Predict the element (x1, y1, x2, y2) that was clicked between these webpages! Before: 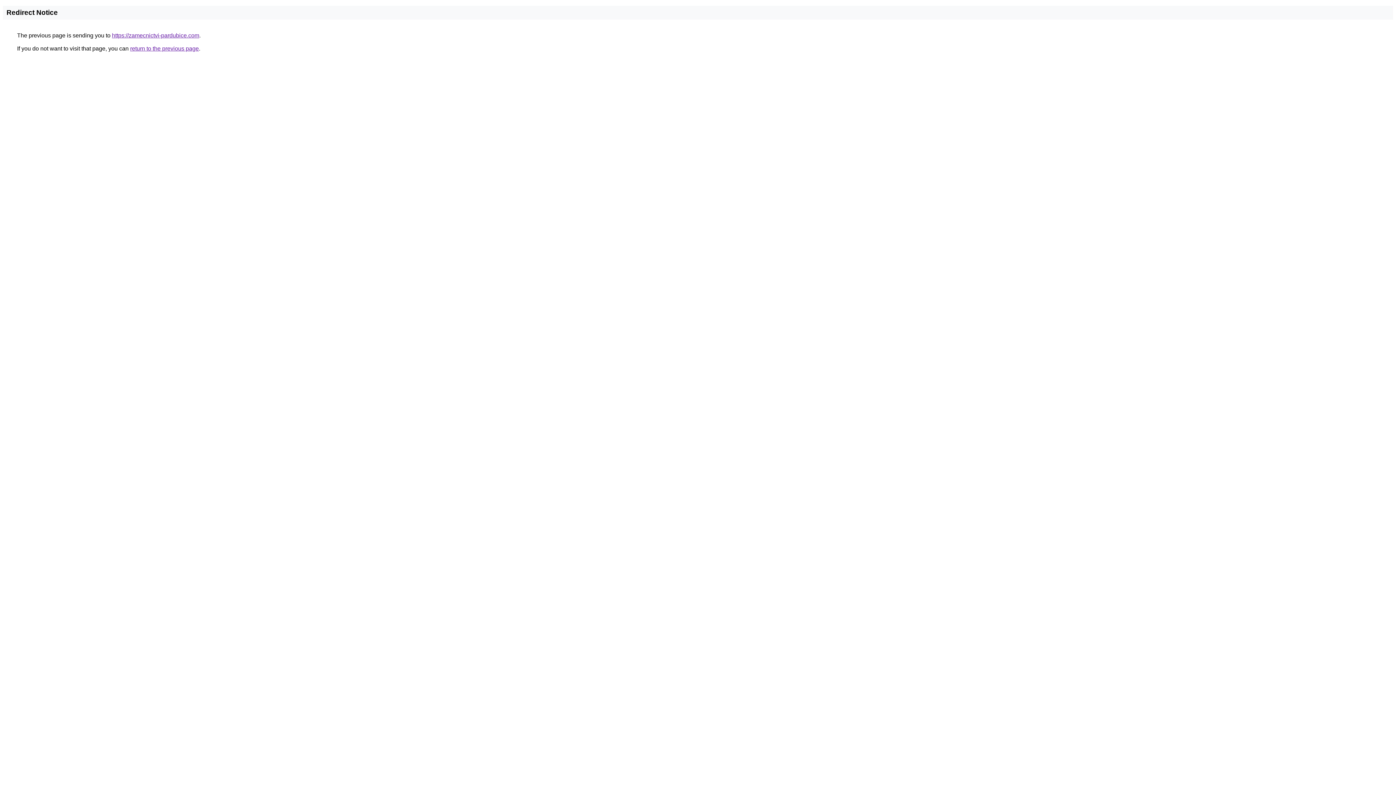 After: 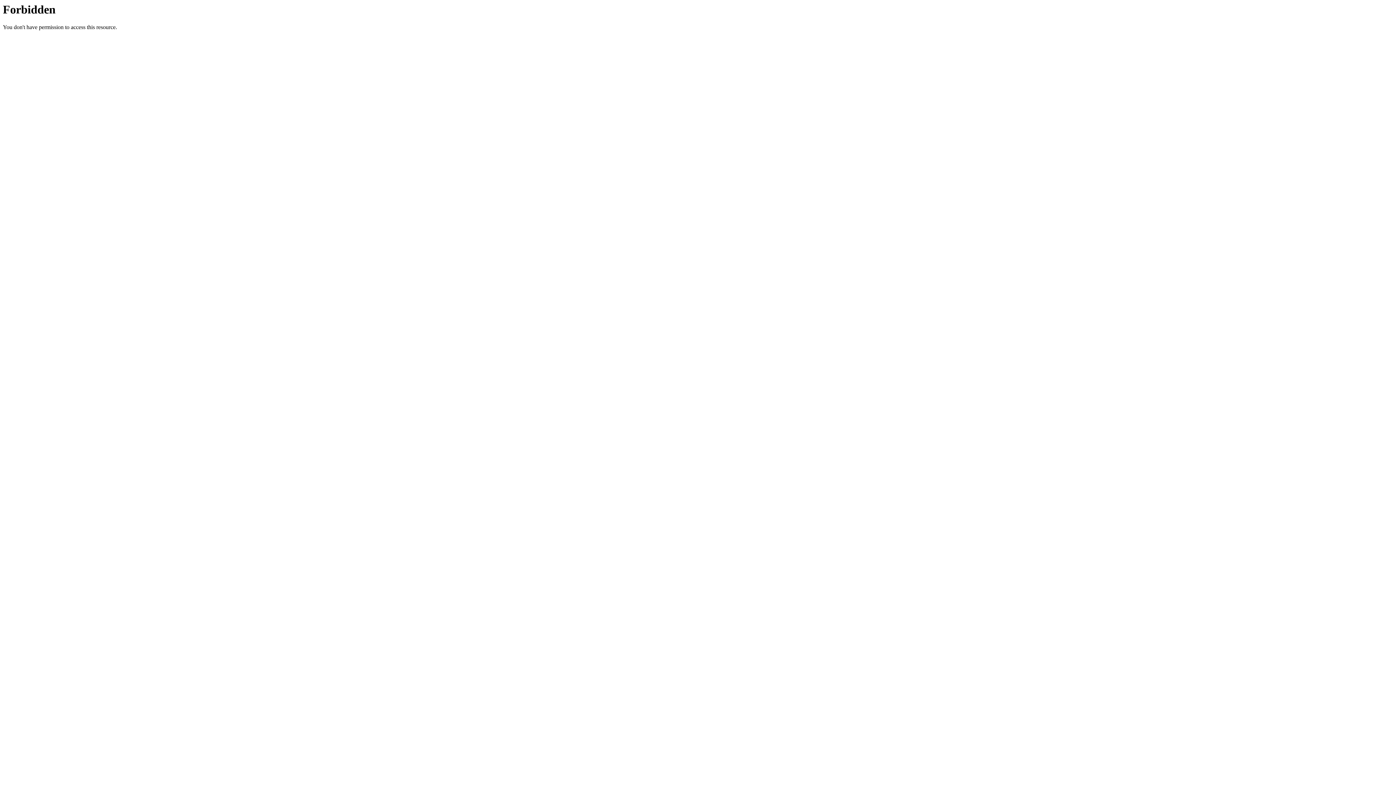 Action: bbox: (112, 32, 199, 38) label: https://zamecnictvi-pardubice.com